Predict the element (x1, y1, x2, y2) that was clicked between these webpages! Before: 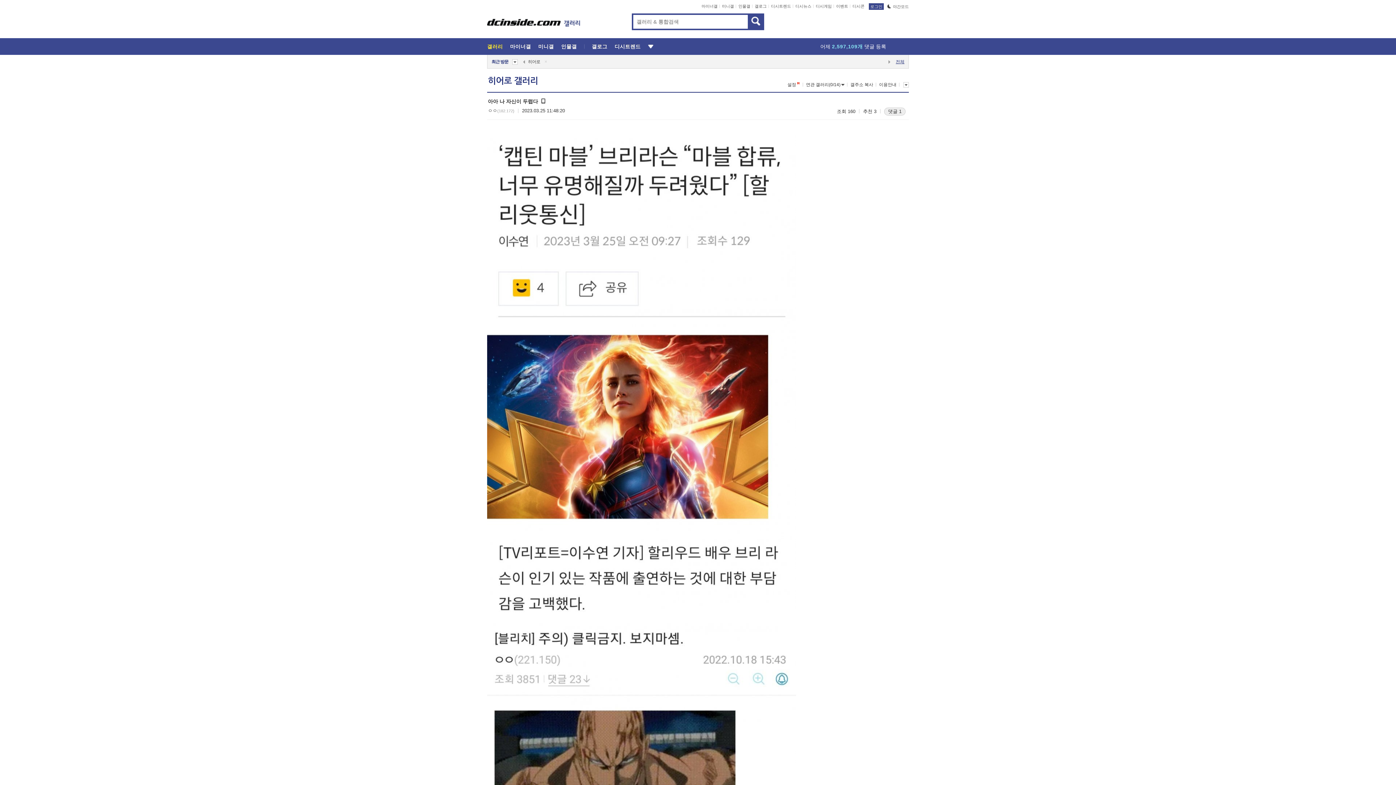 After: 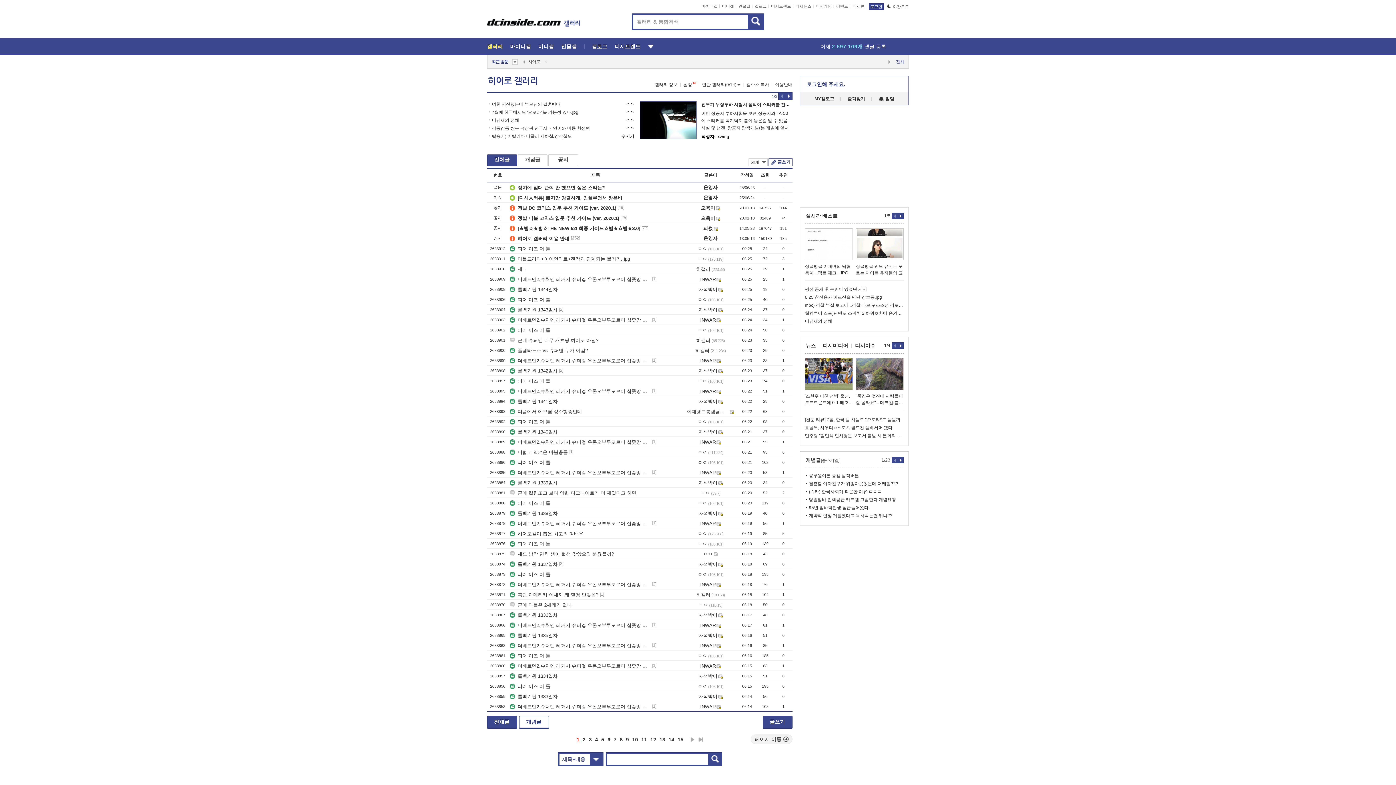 Action: label: 히어로 bbox: (528, 54, 540, 68)